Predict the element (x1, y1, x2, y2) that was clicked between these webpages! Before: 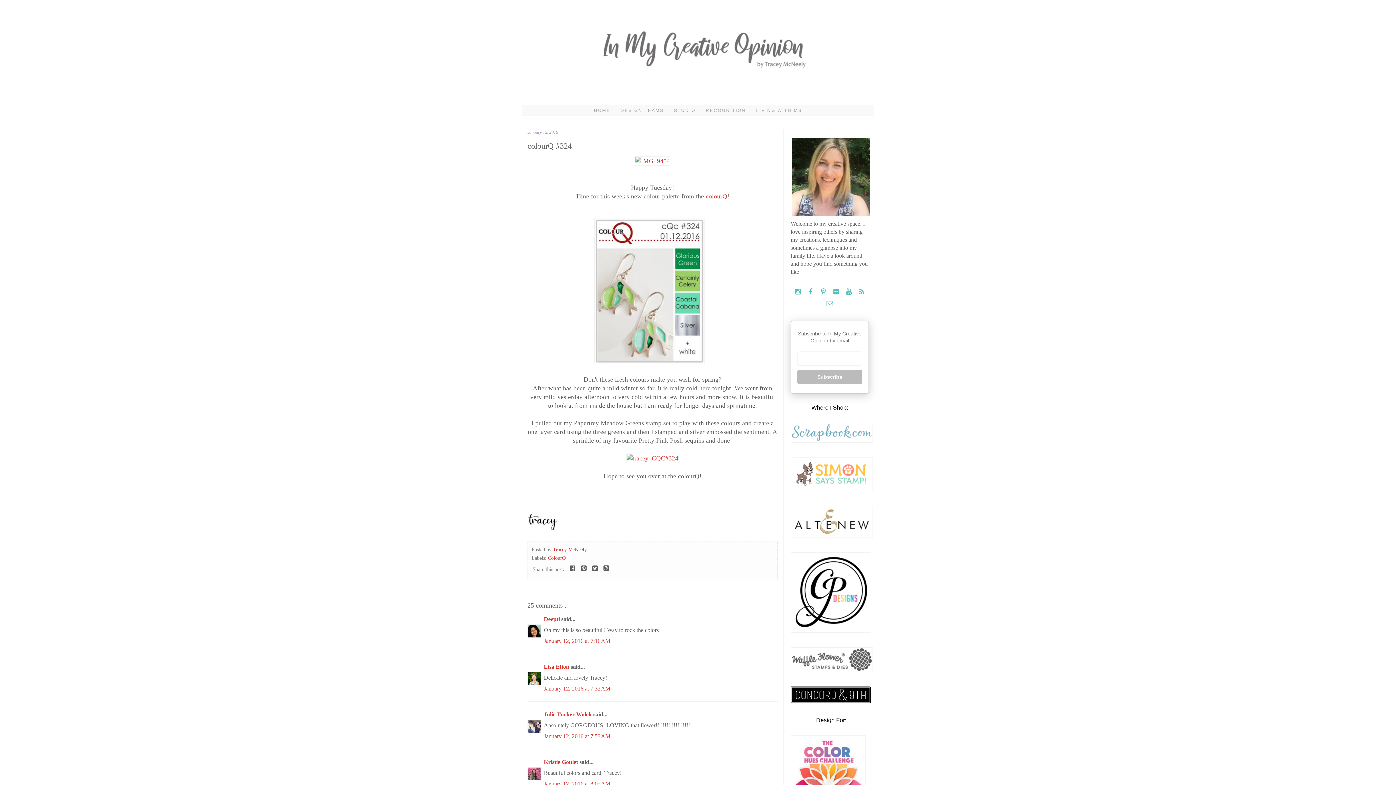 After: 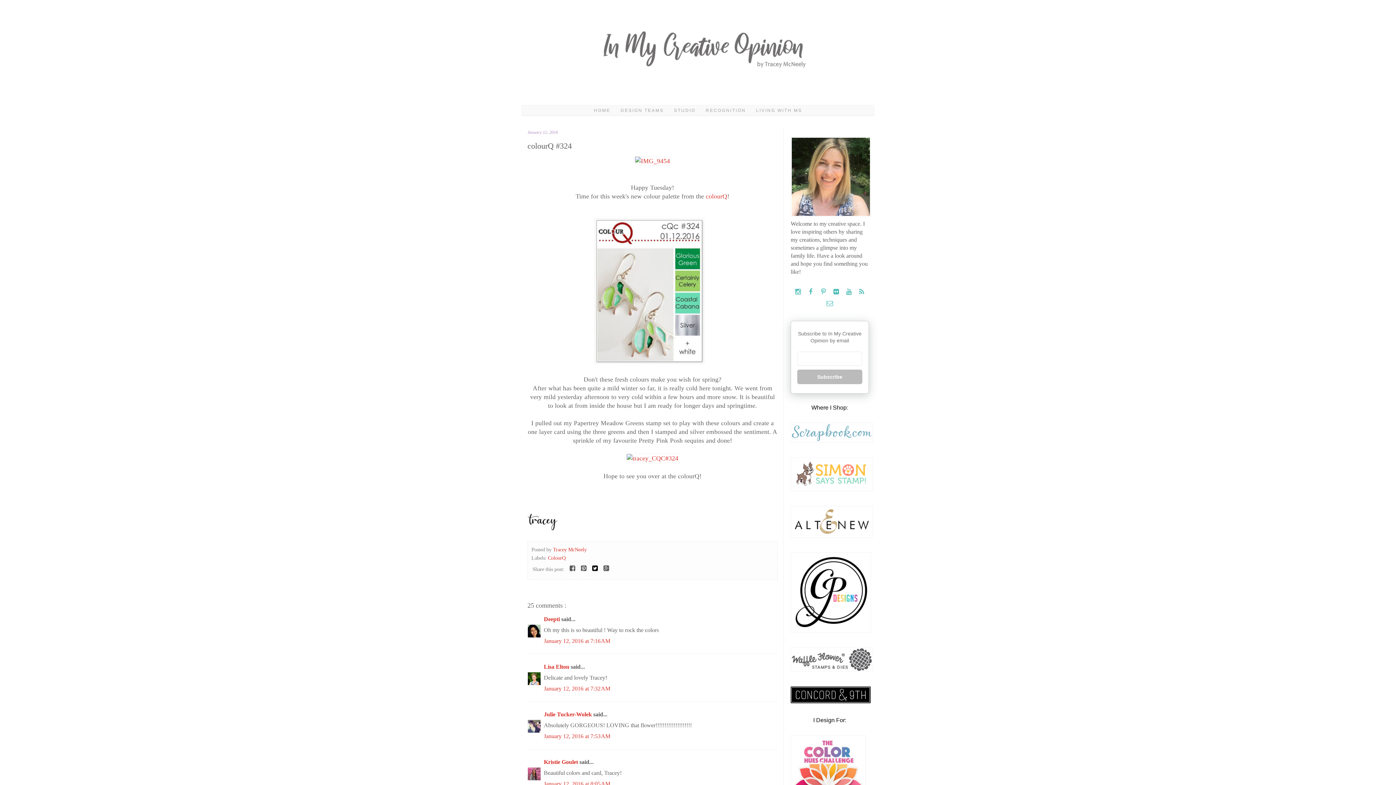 Action: bbox: (590, 563, 600, 572)